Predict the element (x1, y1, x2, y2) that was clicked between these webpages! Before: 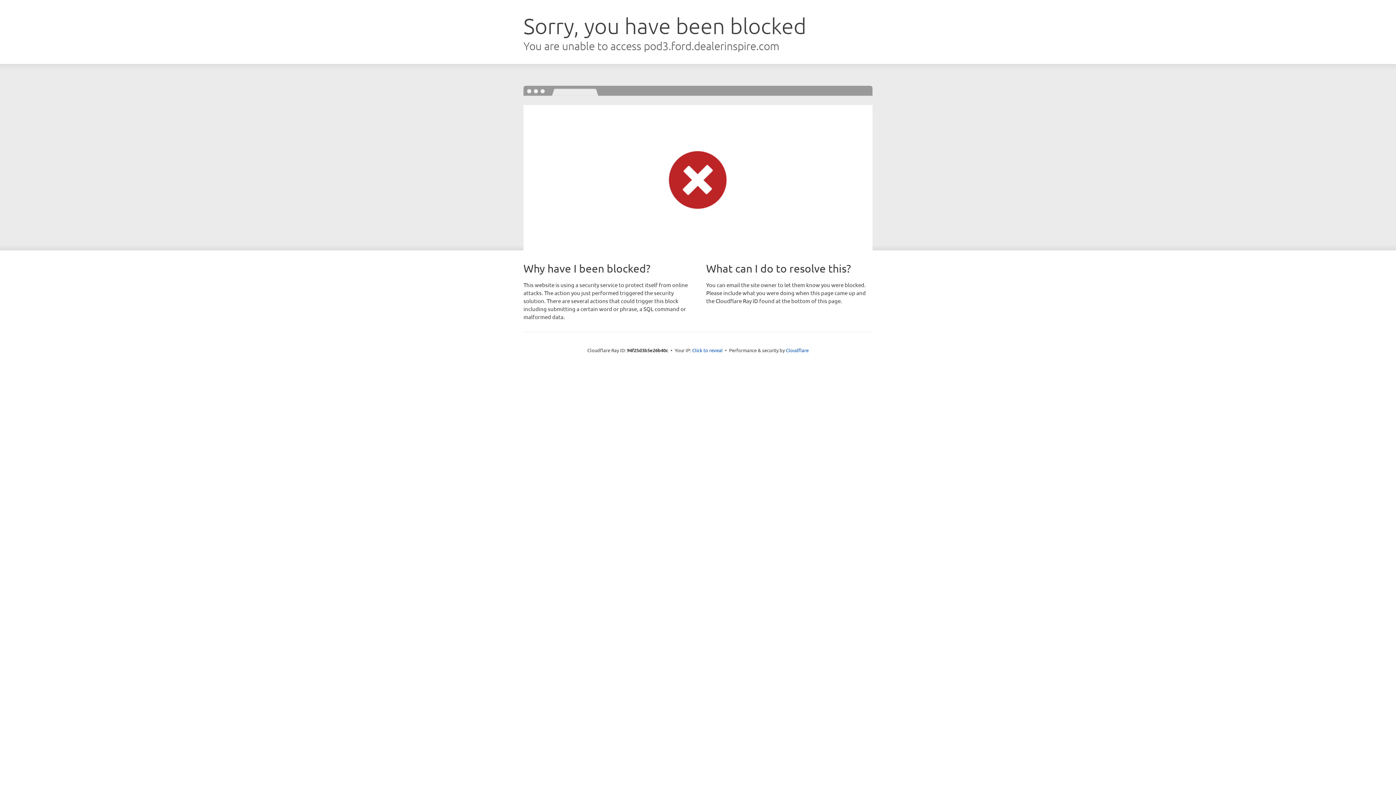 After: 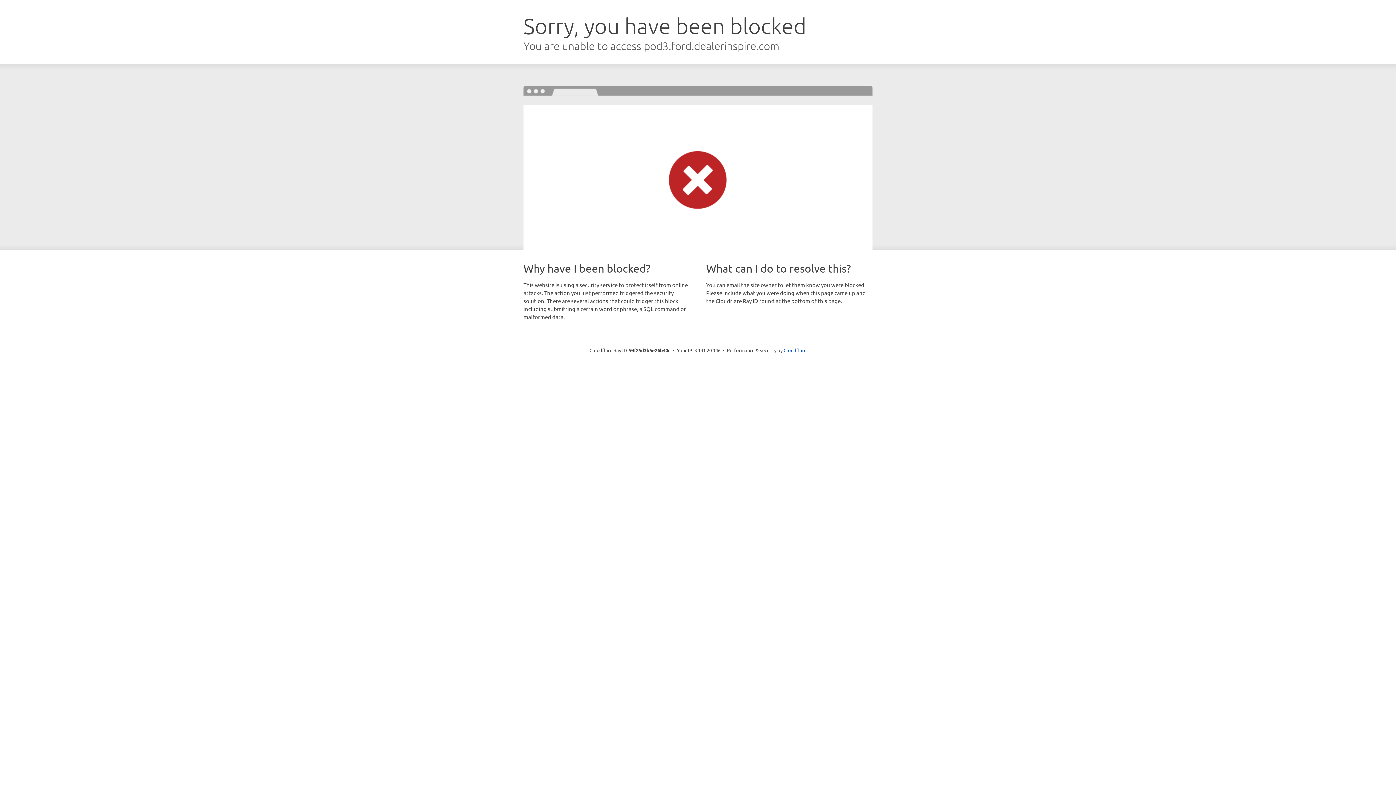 Action: label: Click to reveal bbox: (692, 346, 722, 353)